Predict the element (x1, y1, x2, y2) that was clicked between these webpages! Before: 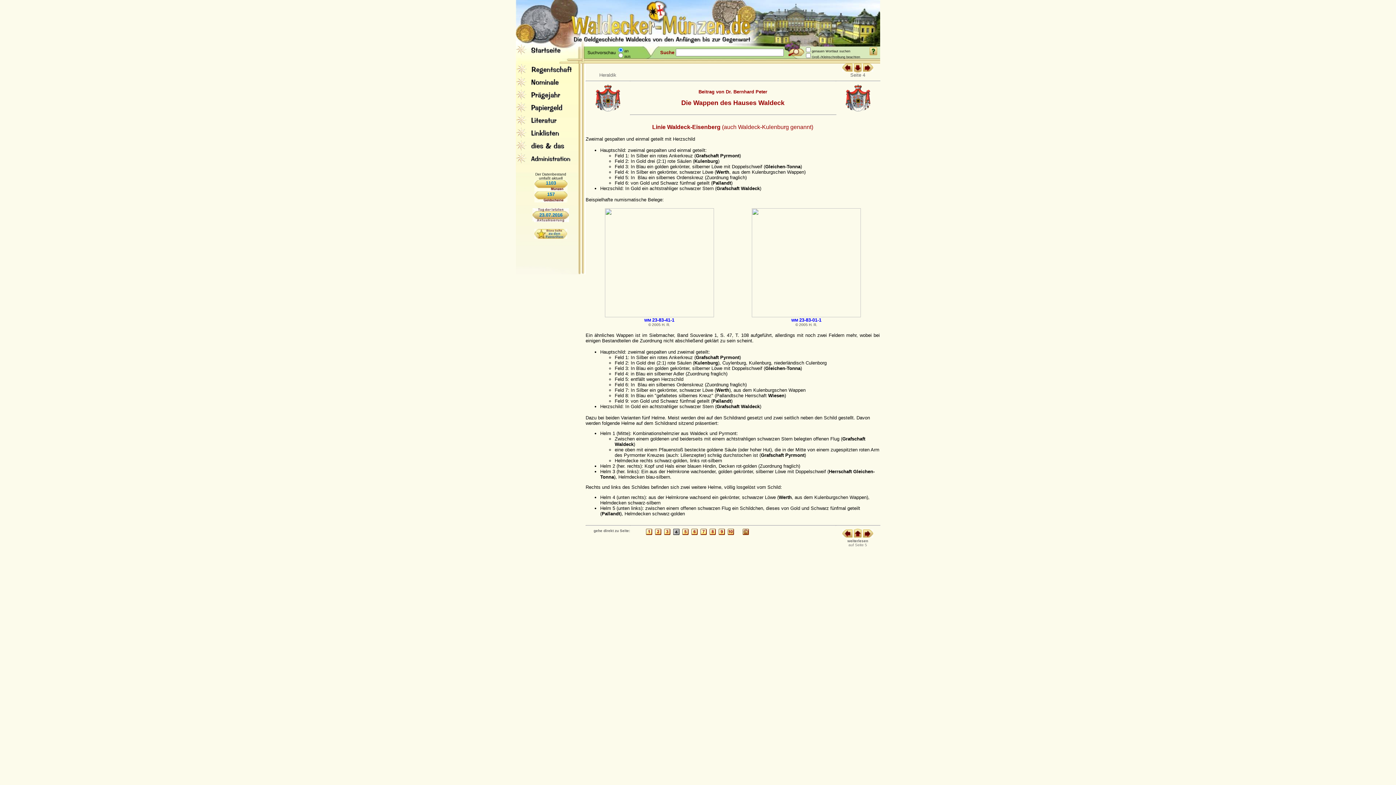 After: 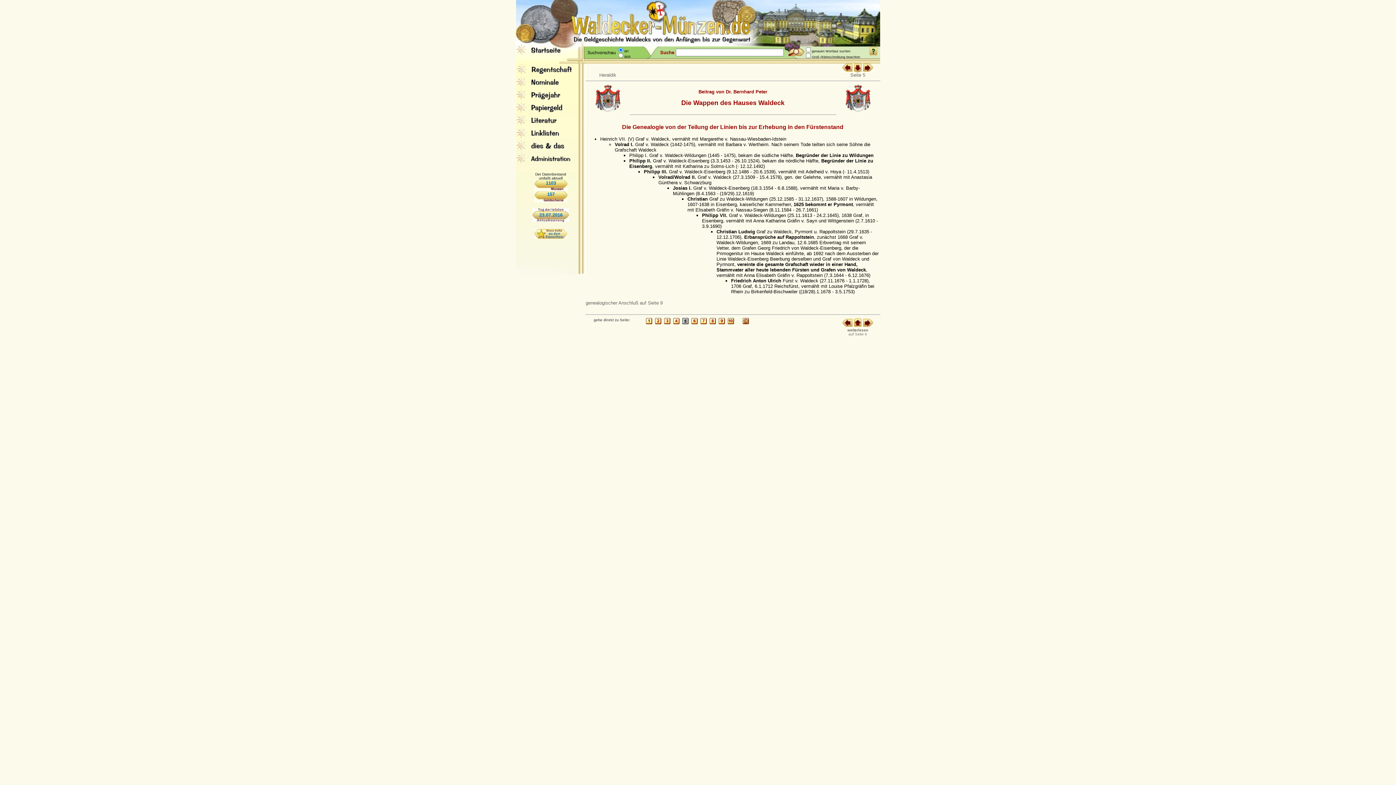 Action: bbox: (682, 530, 688, 536)